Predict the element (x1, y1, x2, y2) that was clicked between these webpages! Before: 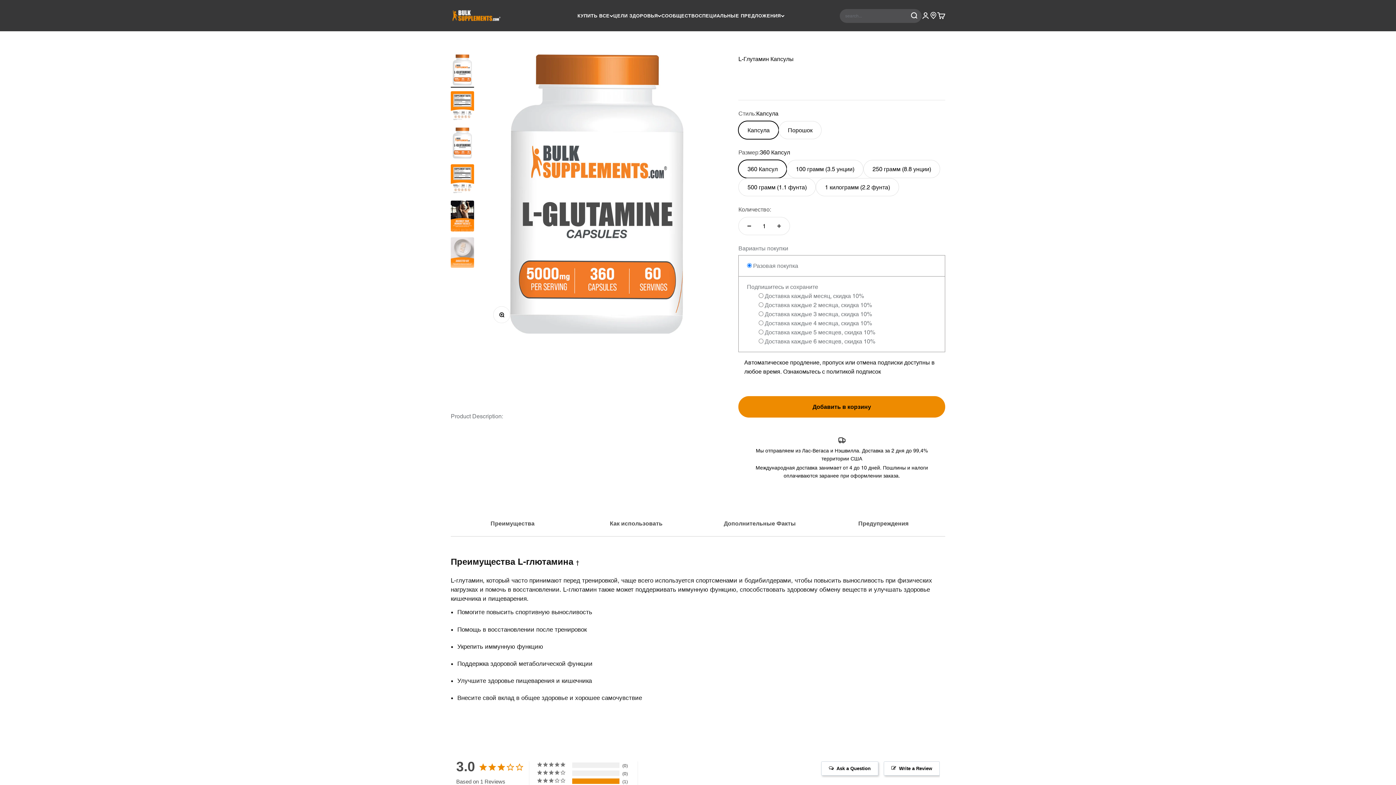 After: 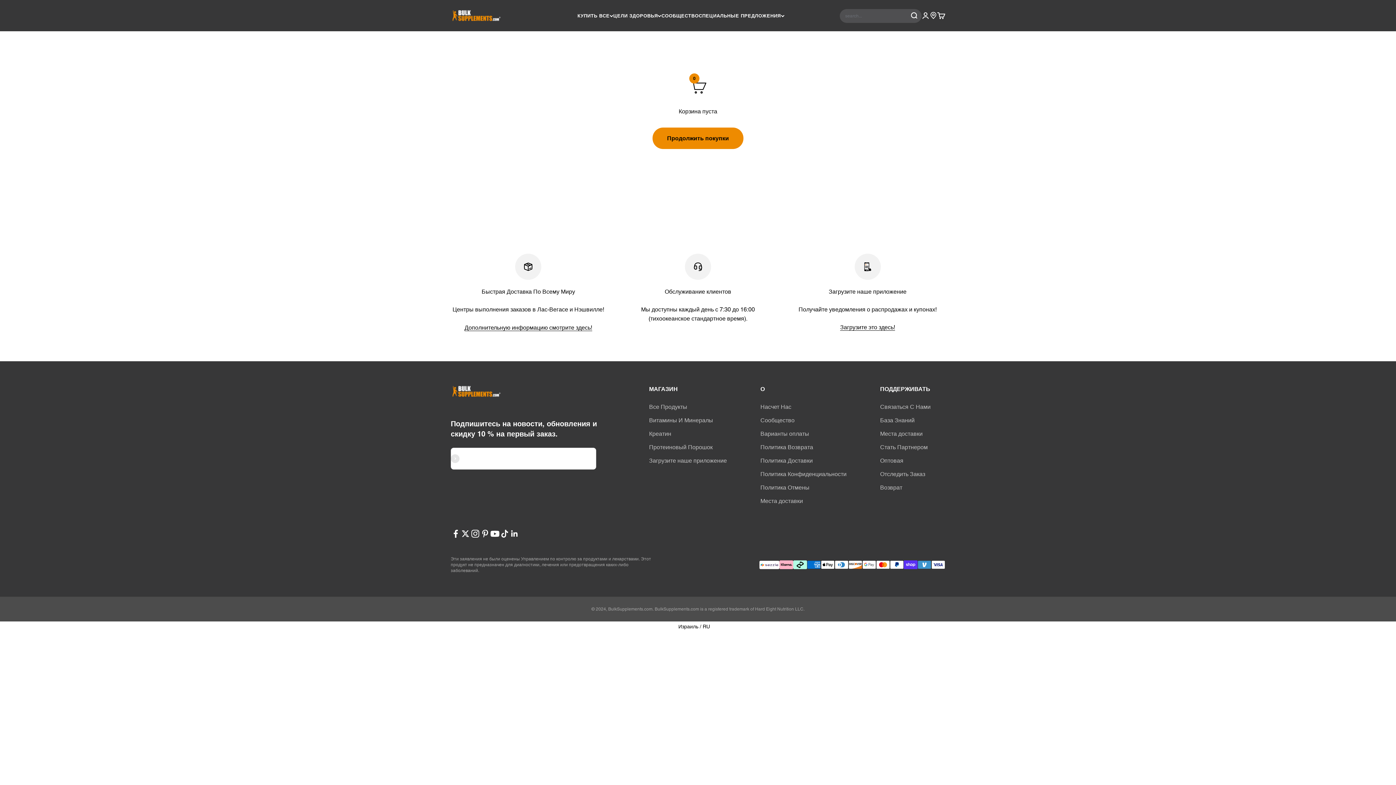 Action: label: Открыть корзину
0 bbox: (937, 11, 945, 19)